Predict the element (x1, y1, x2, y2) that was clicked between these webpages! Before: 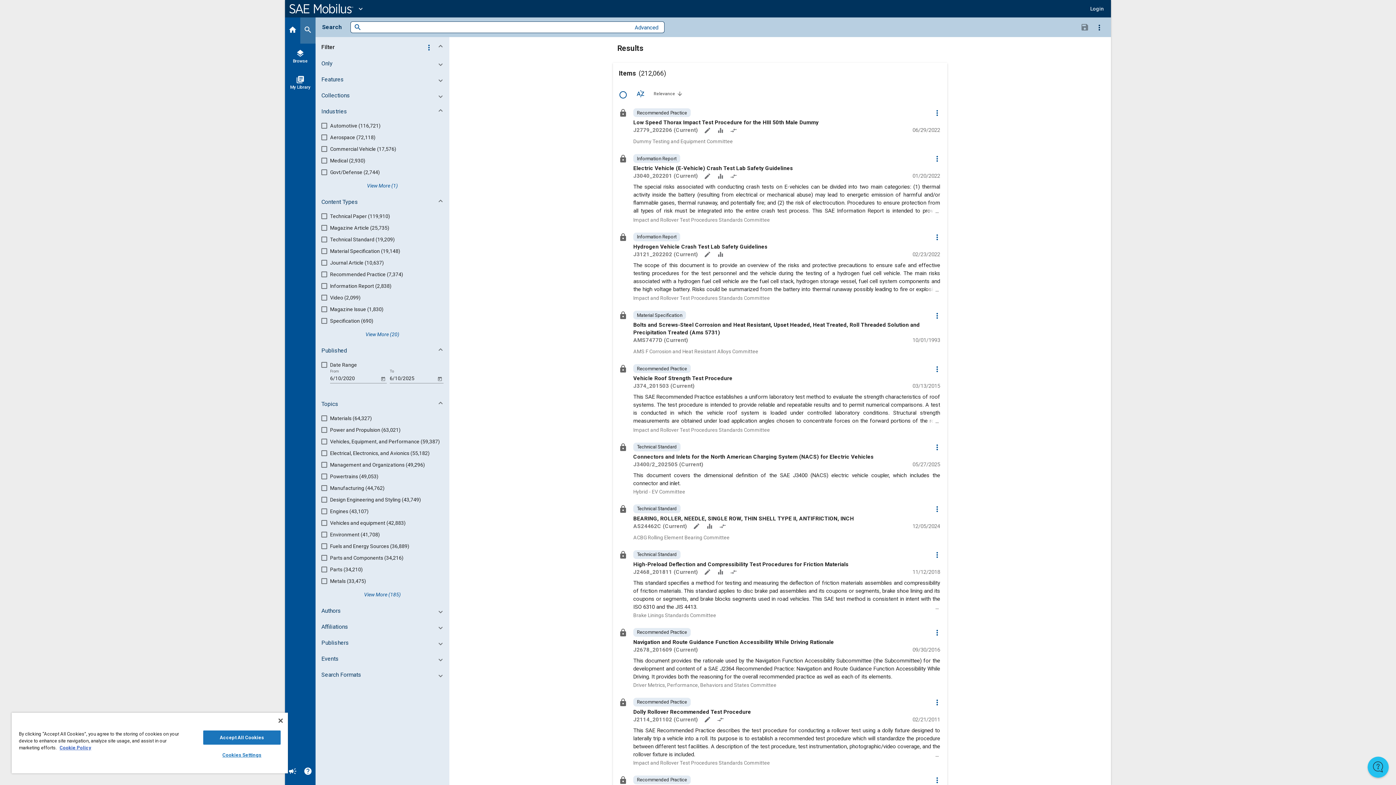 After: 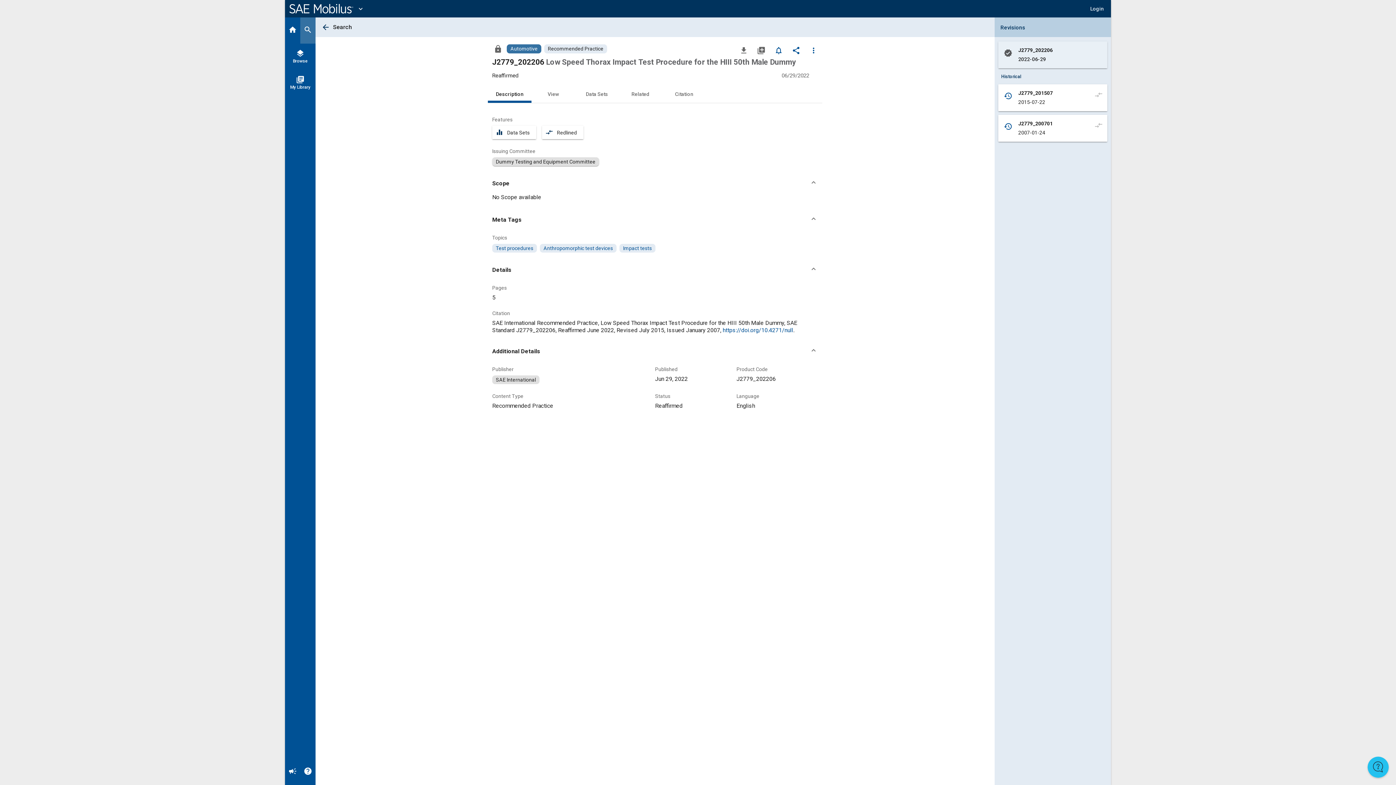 Action: label: lock
Low Speed Thorax Impact Test Procedure for the HIII 50th Male Dummy
J2779_202206 (Current)
create
equalizer
compare_arrows
06/29/2022
Dummy Testing and Equipment Committee bbox: (613, 103, 947, 149)